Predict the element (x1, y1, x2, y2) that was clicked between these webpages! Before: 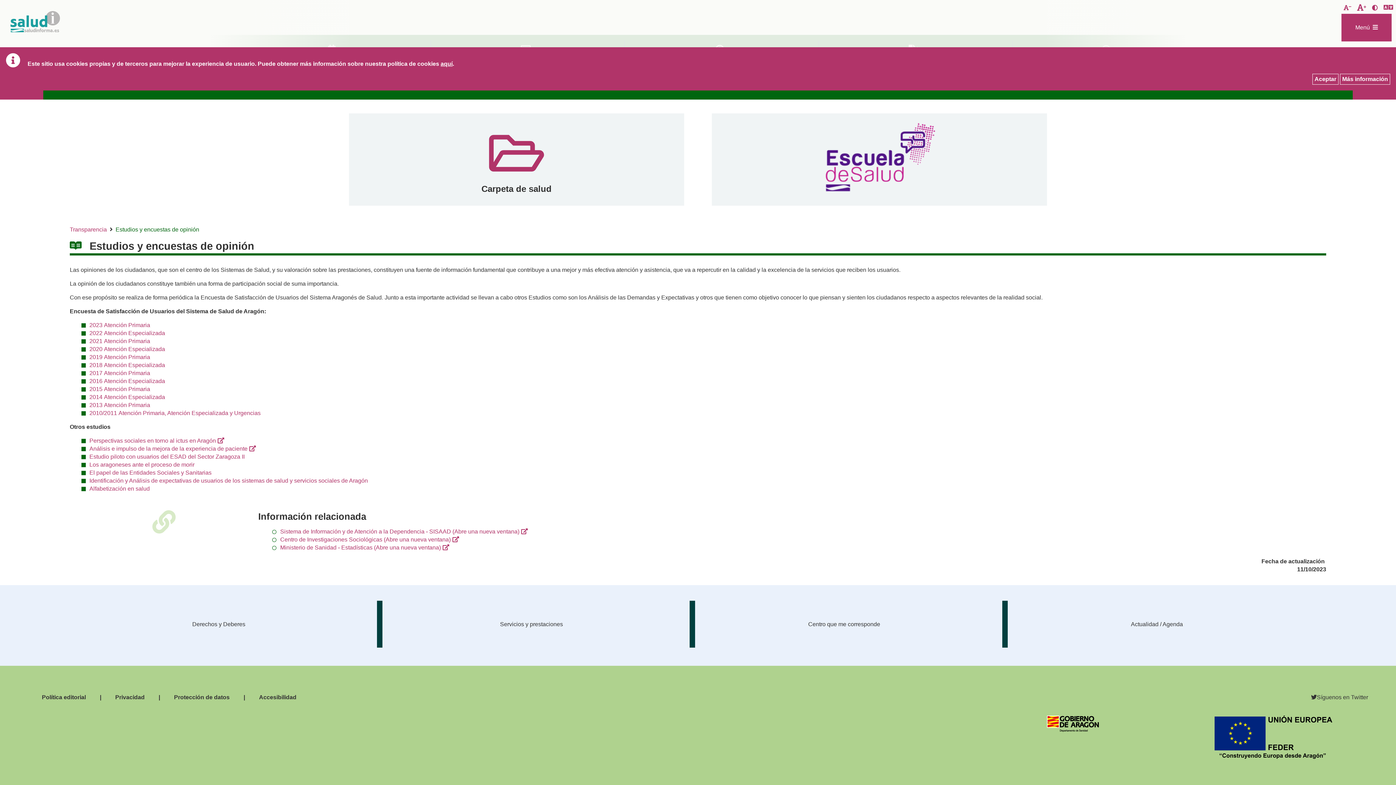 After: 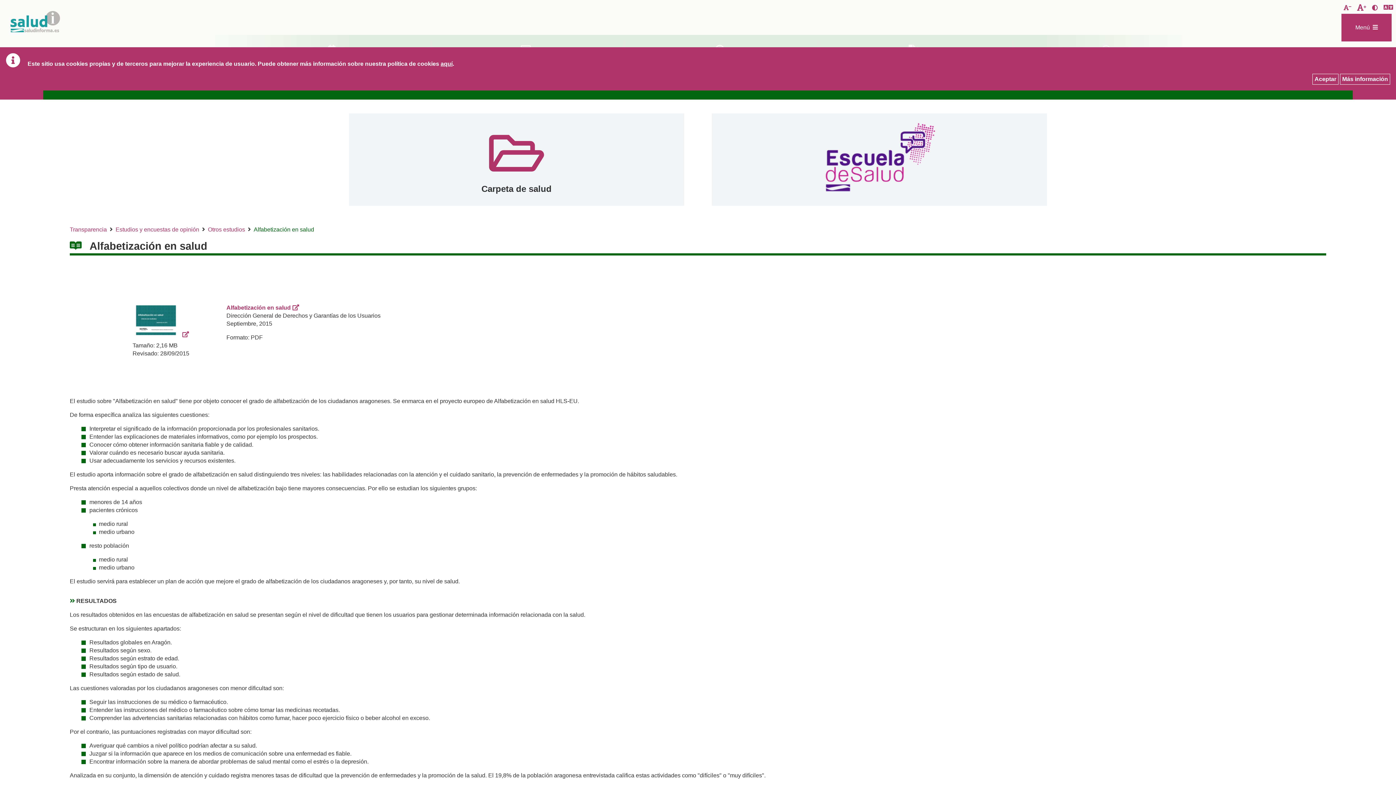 Action: label: Alfabetización en salud bbox: (89, 485, 149, 491)